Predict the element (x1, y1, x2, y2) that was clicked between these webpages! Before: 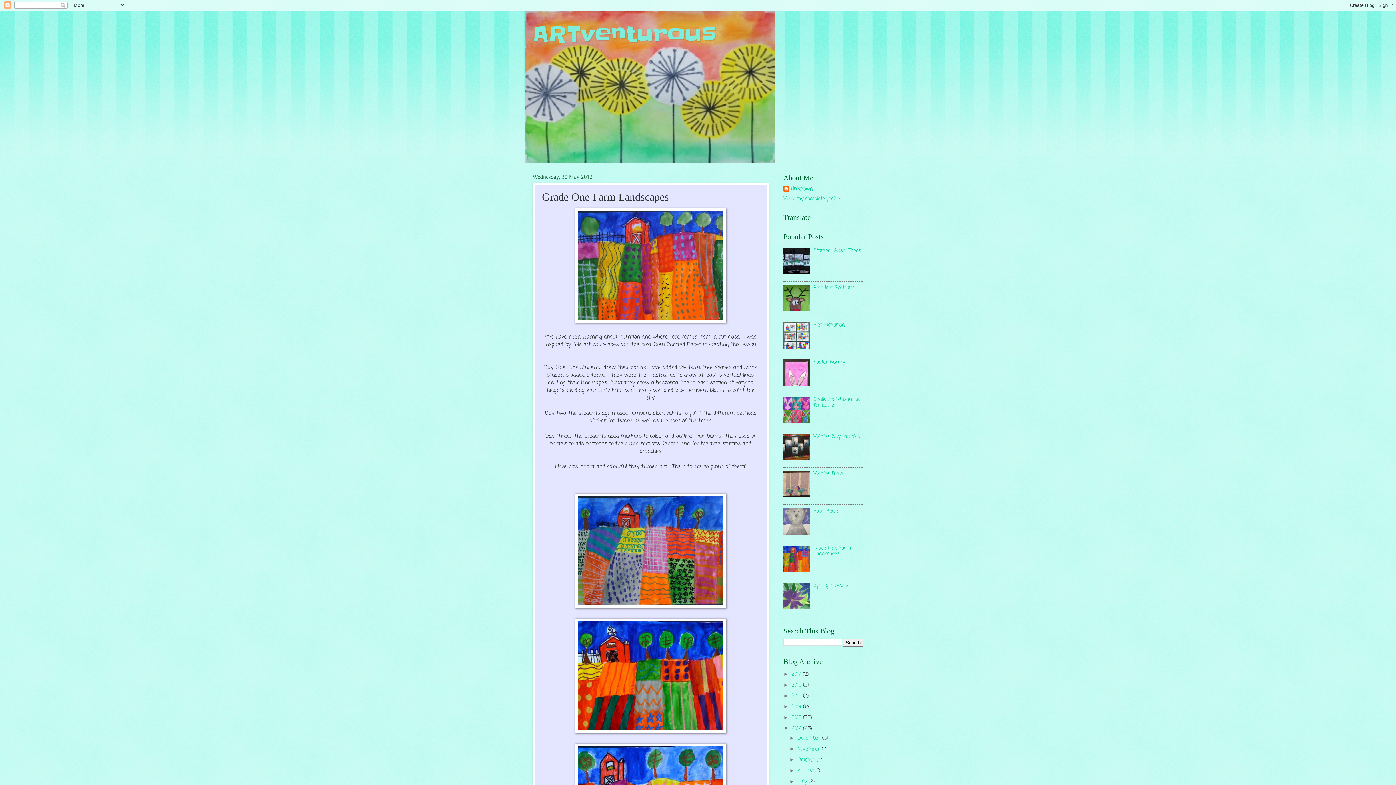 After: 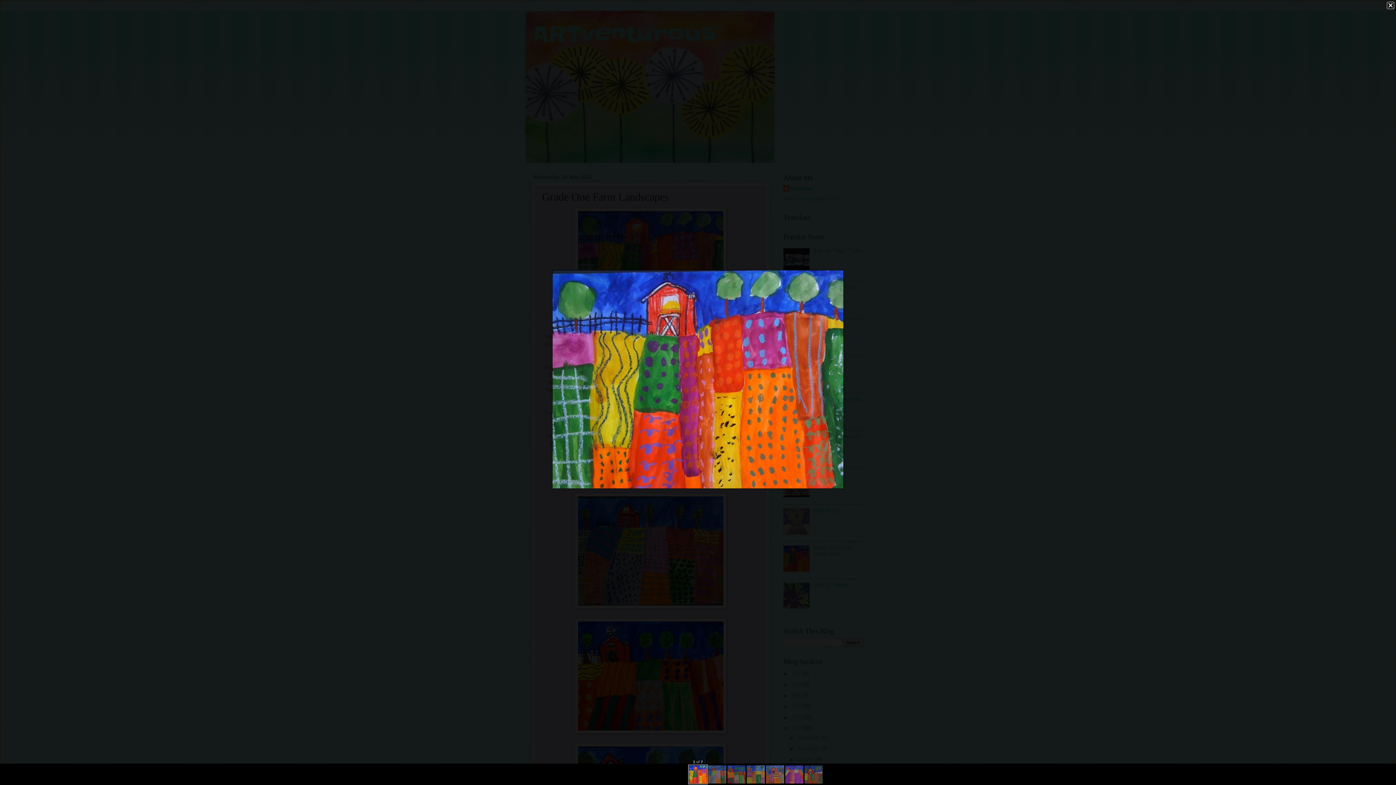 Action: bbox: (575, 317, 726, 325)